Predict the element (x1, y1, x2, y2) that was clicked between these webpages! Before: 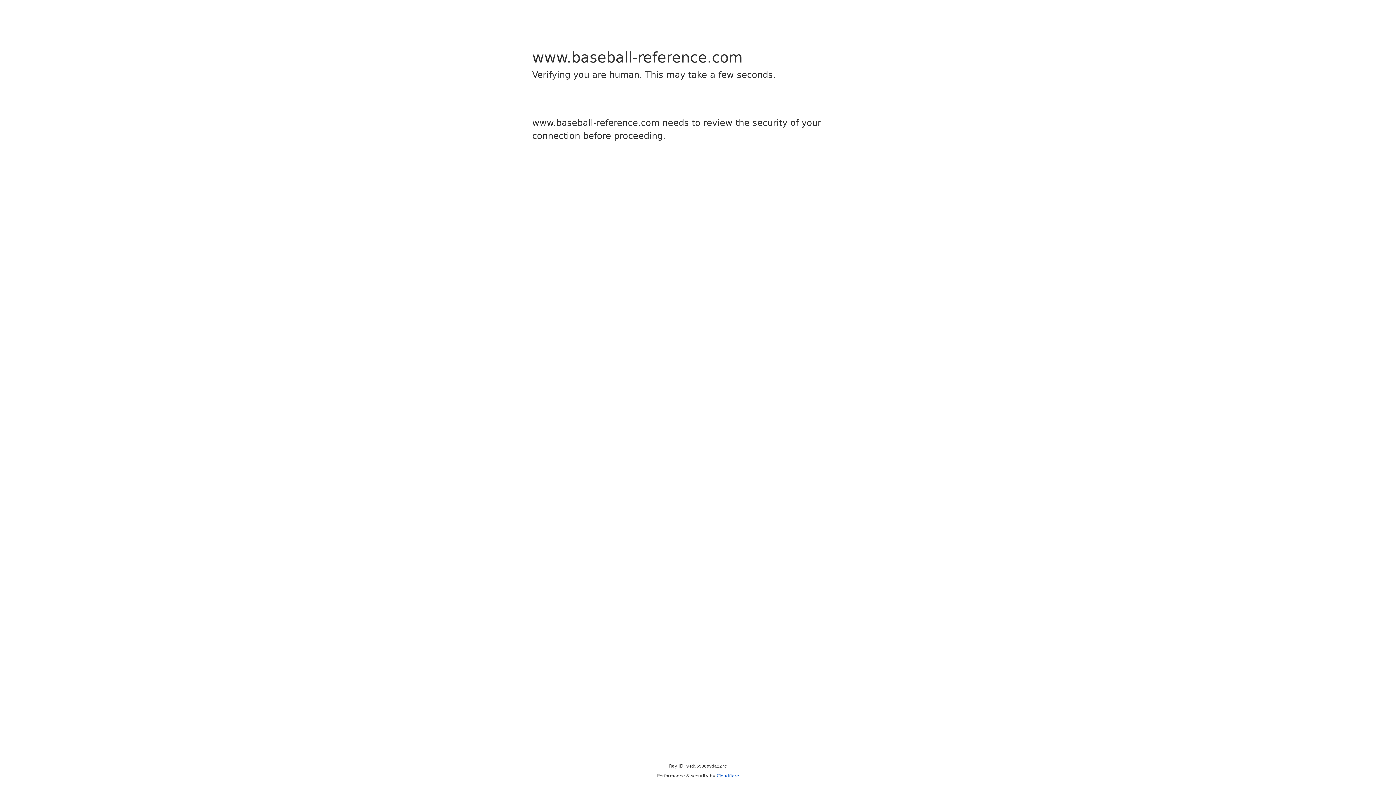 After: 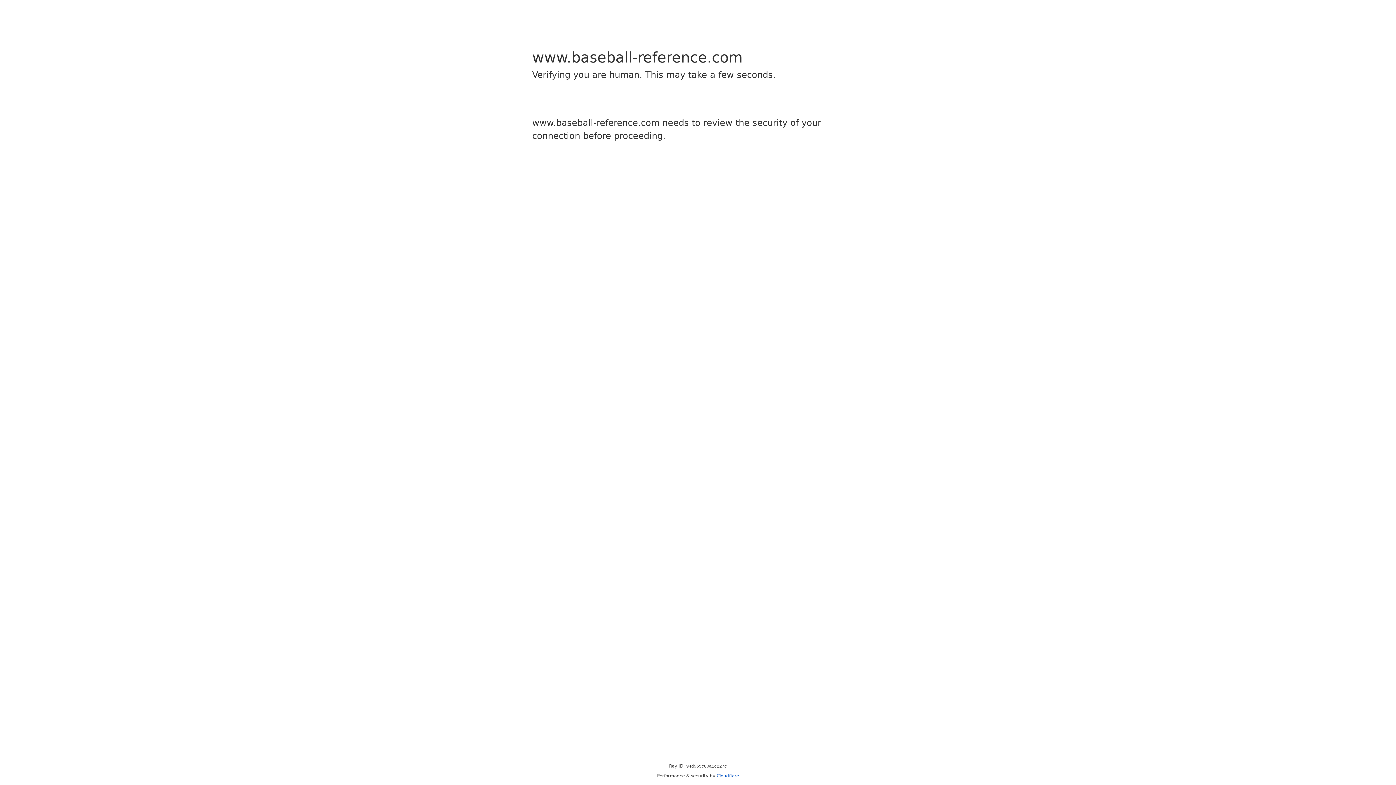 Action: label: Cloudflare bbox: (716, 773, 739, 778)